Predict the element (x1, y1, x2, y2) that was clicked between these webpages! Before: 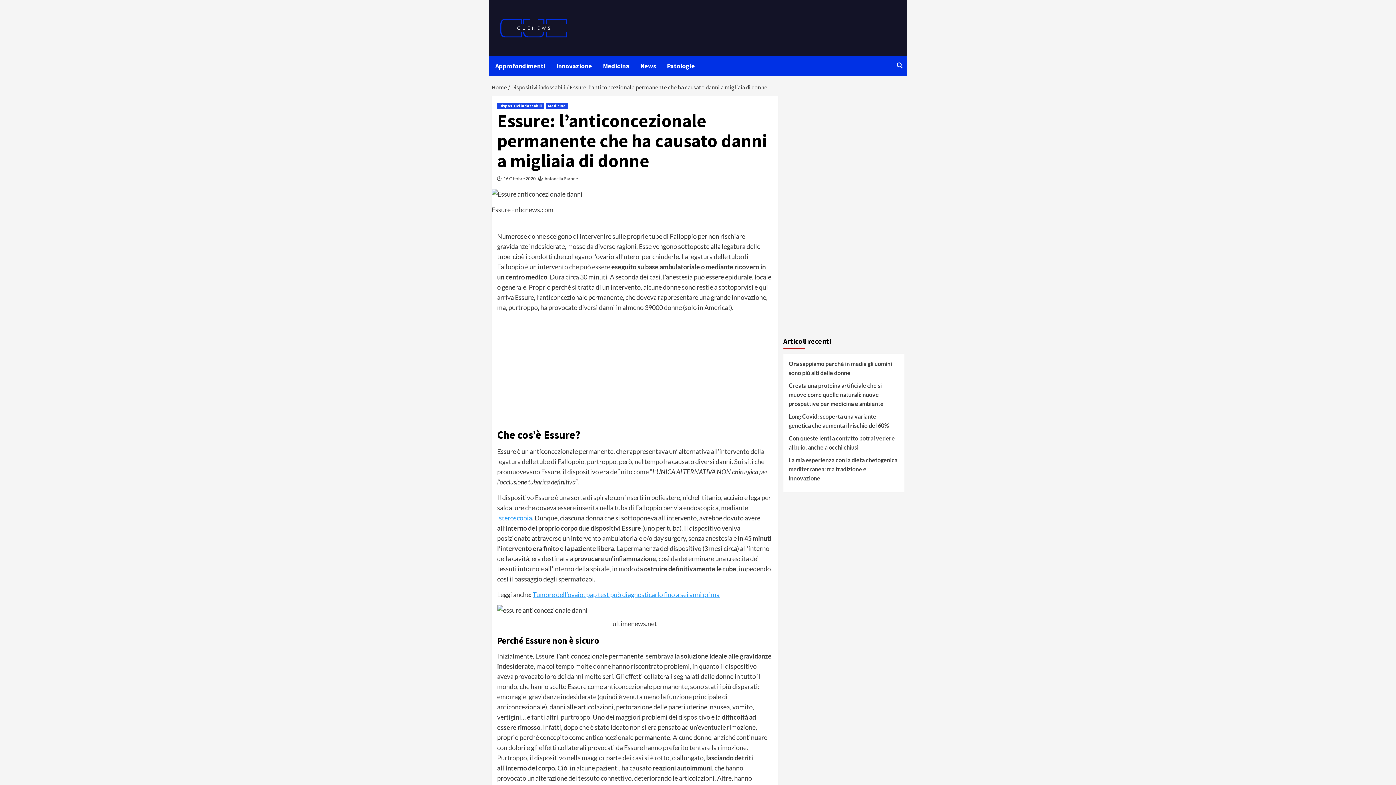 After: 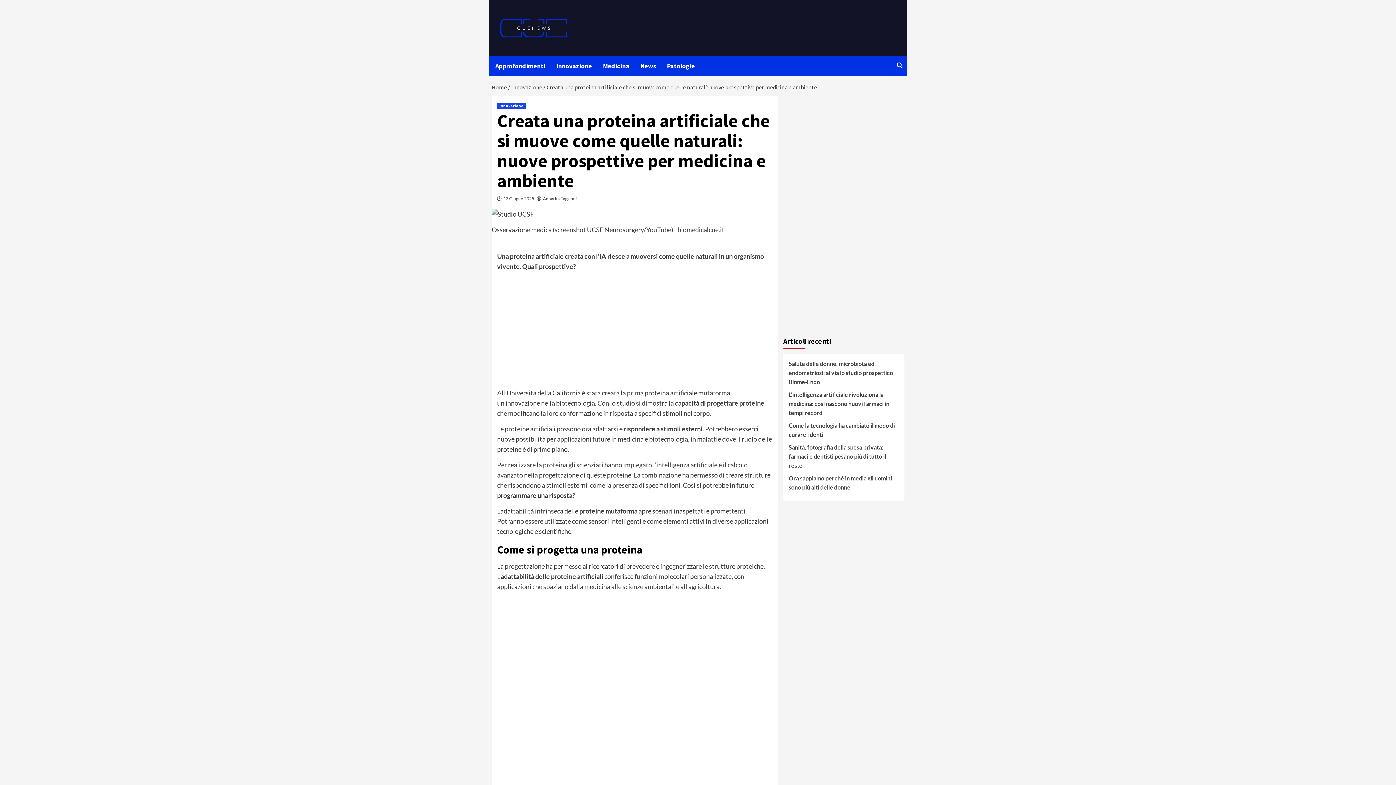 Action: bbox: (788, 382, 883, 407) label: Creata una proteina artificiale che si muove come quelle naturali: nuove prospettive per medicina e ambiente